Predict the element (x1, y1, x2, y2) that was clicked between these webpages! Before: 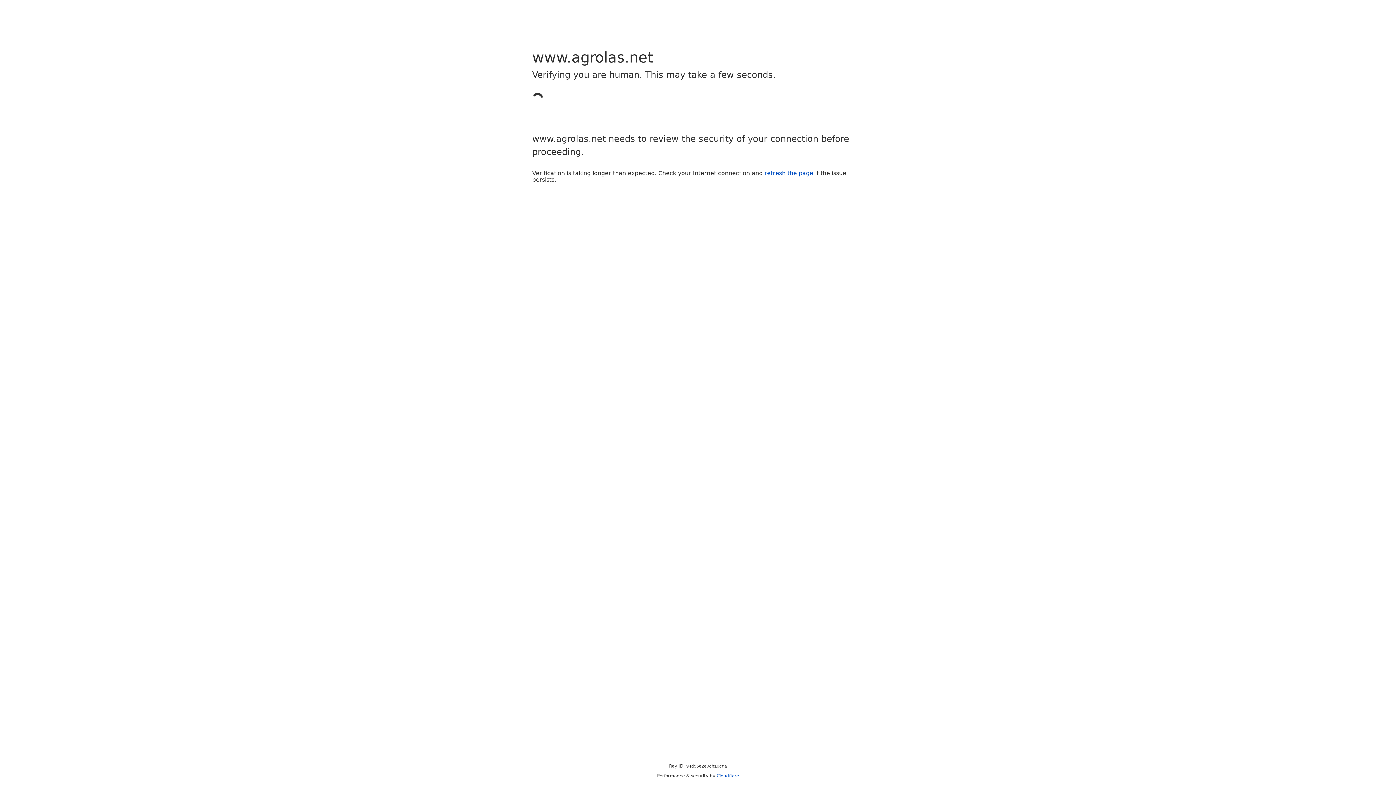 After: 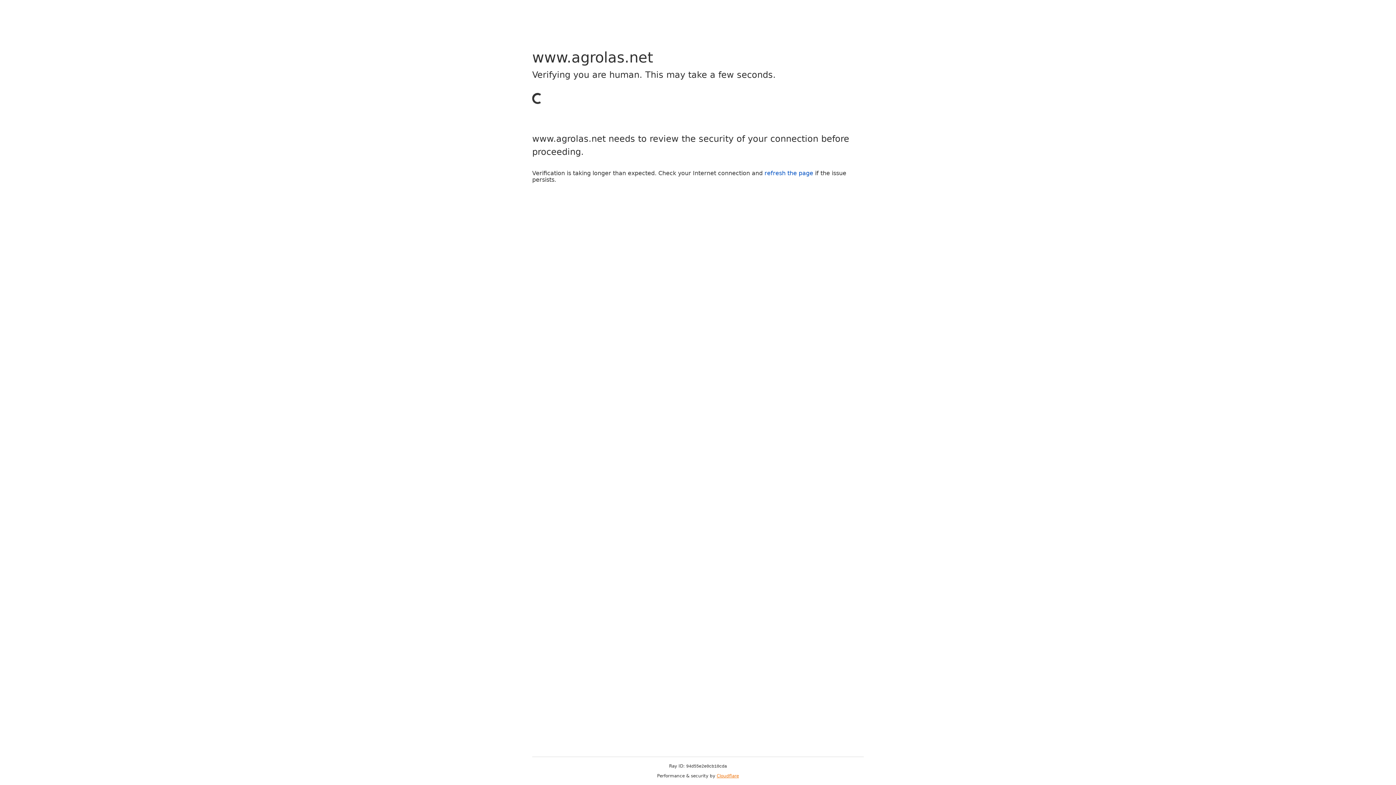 Action: bbox: (716, 773, 739, 778) label: Cloudflare